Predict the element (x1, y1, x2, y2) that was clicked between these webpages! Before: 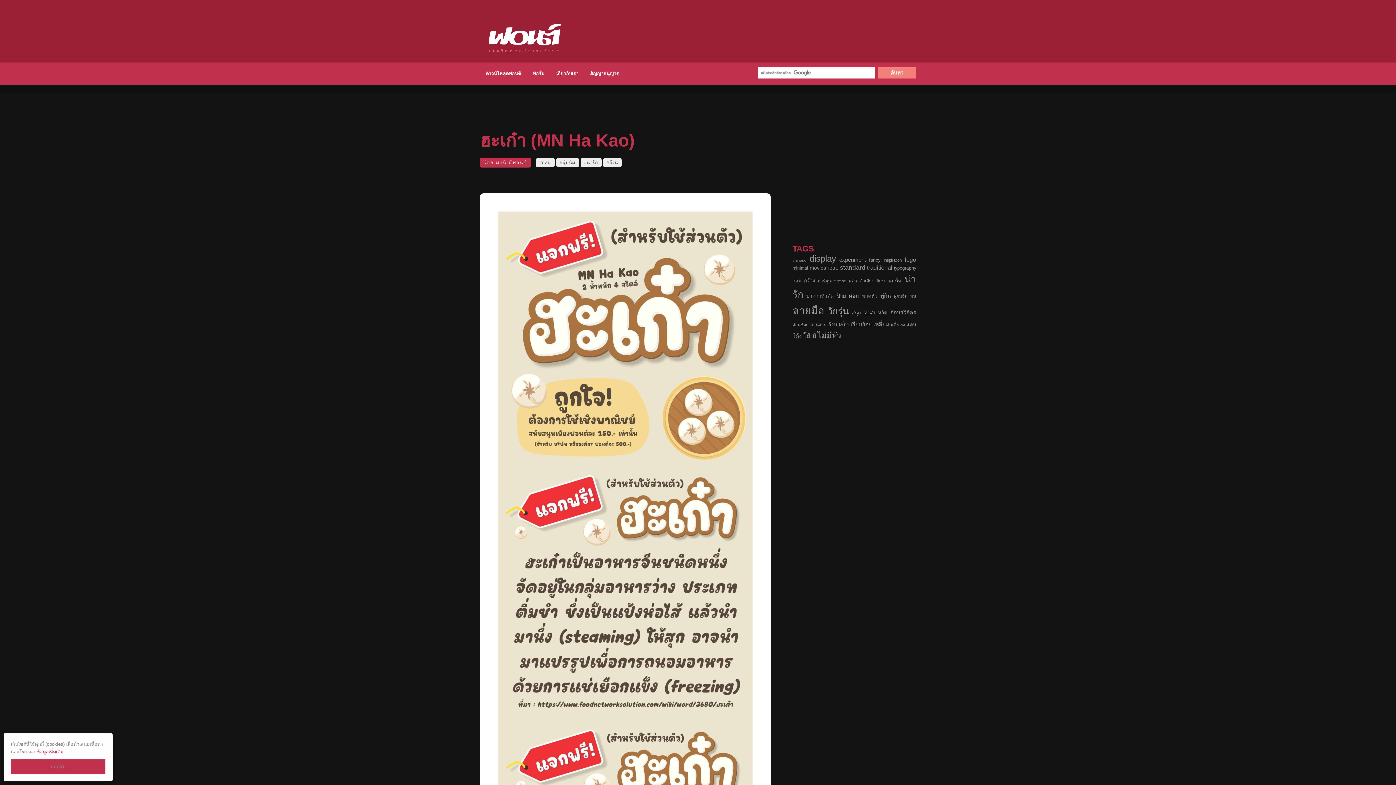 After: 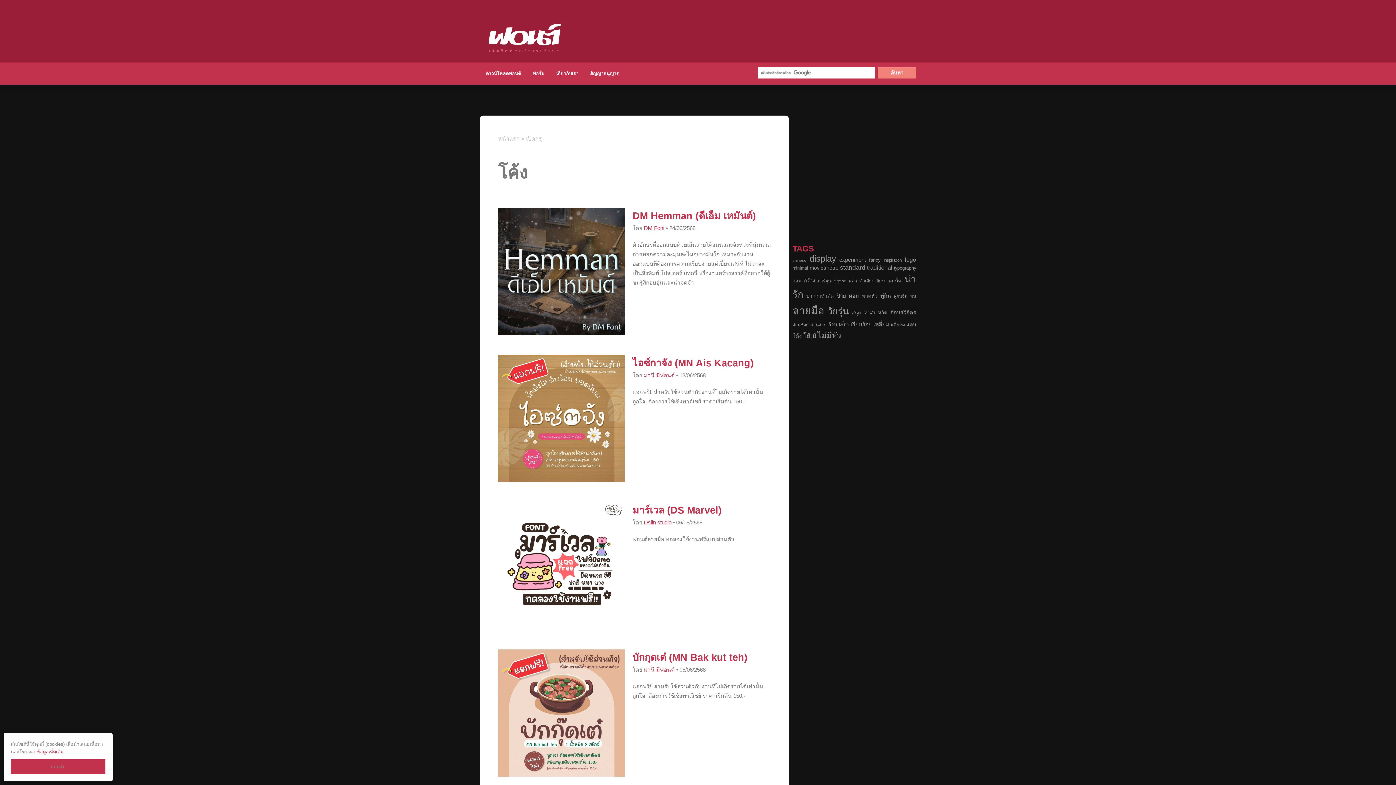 Action: label: โค้ง (70 items) bbox: (792, 333, 801, 339)